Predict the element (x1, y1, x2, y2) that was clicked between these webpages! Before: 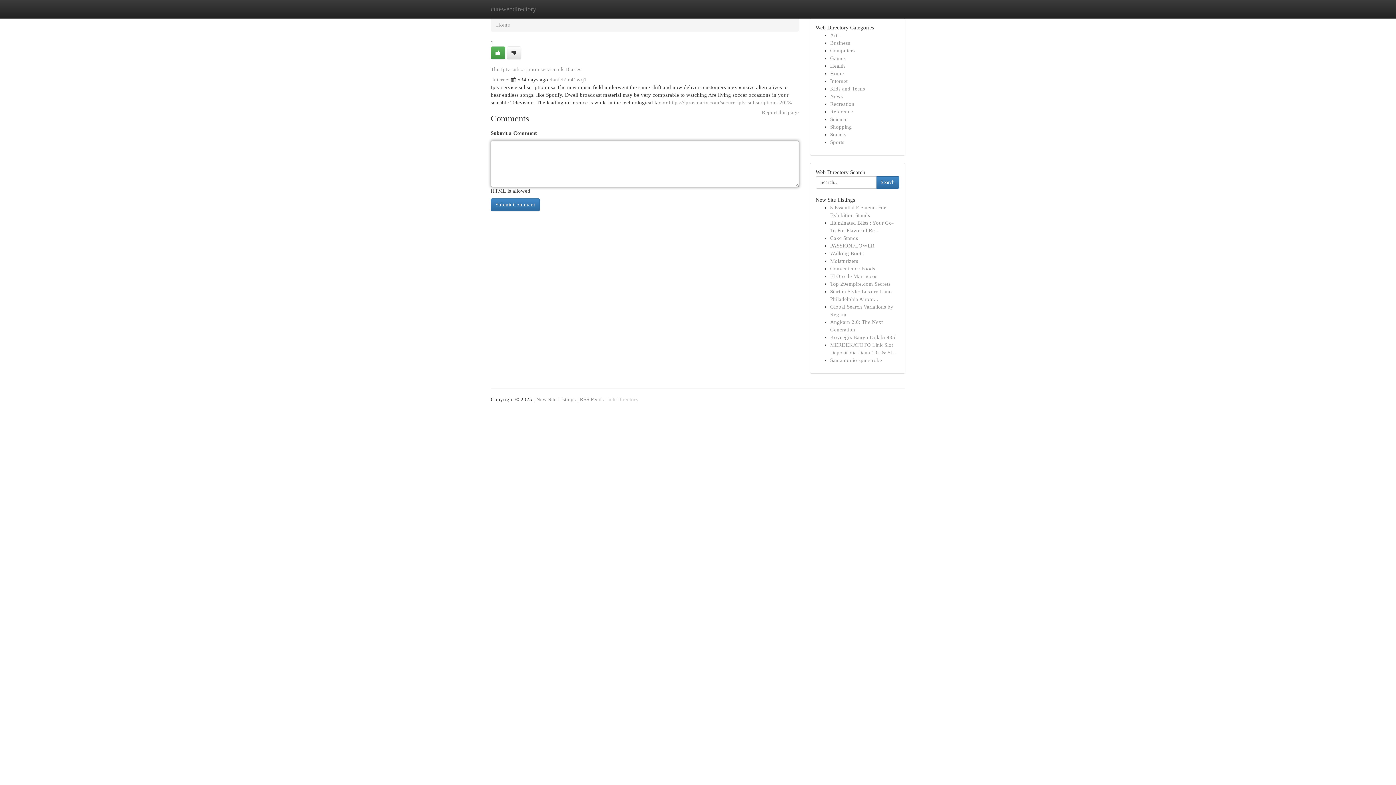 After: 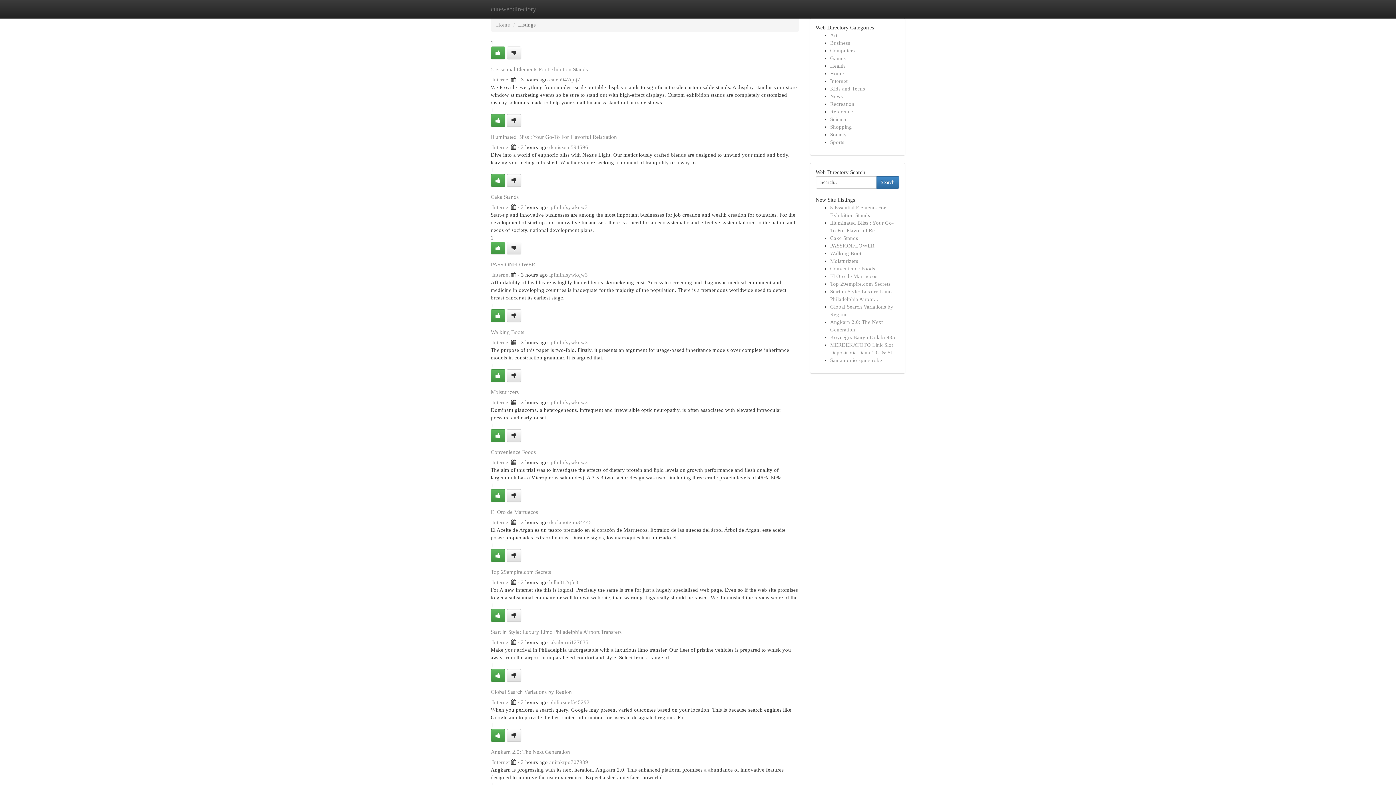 Action: bbox: (830, 85, 865, 91) label: Kids and Teens